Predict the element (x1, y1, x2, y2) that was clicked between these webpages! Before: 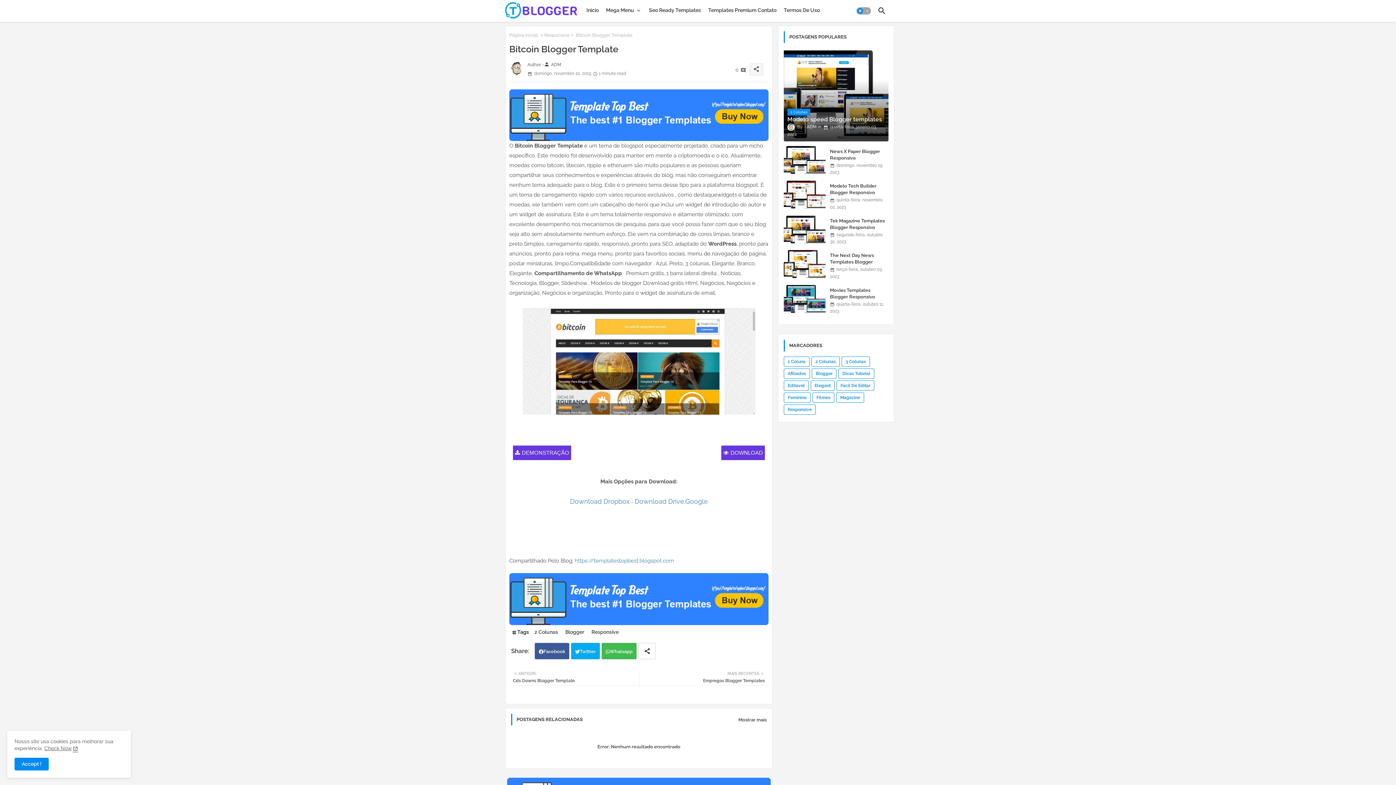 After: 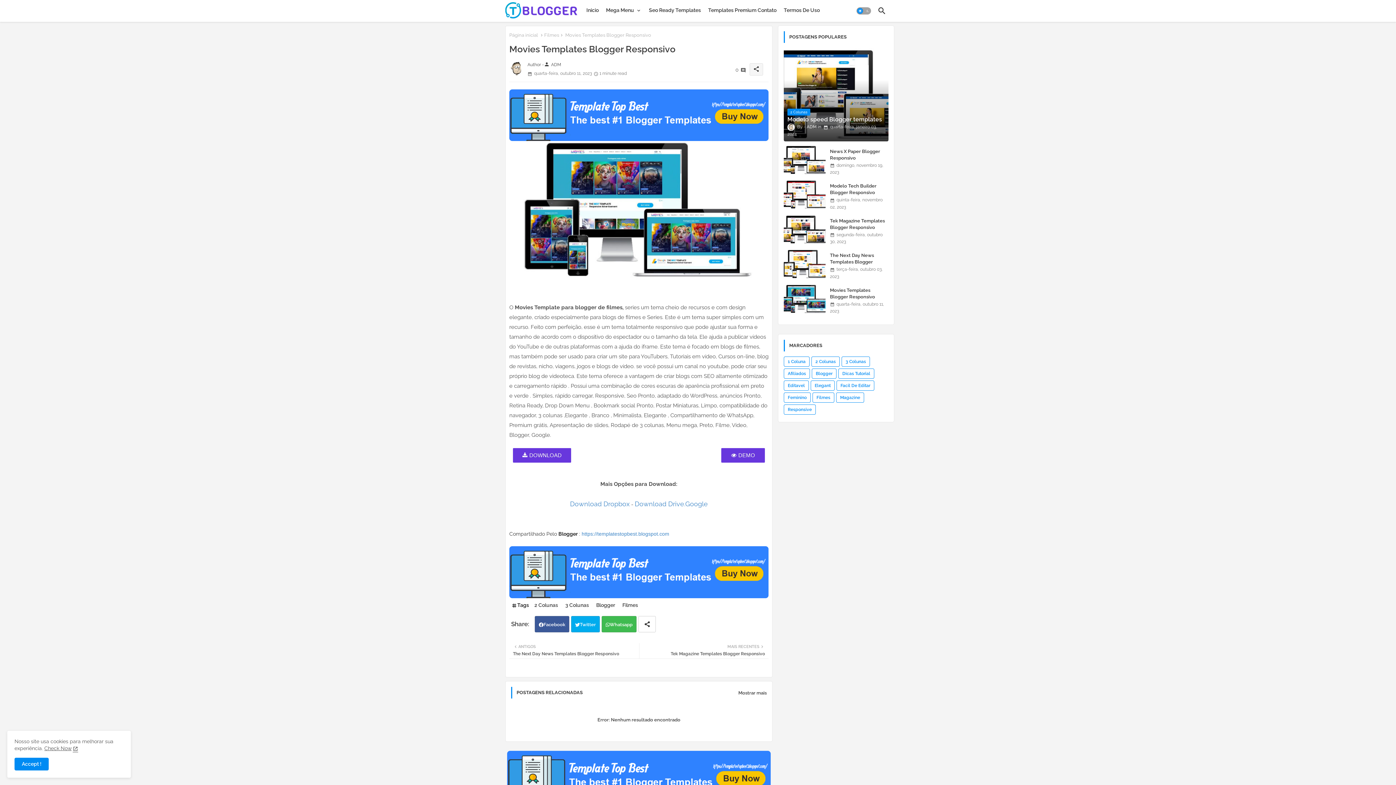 Action: label: Movies Templates Blogger Responsivo bbox: (830, 287, 888, 300)